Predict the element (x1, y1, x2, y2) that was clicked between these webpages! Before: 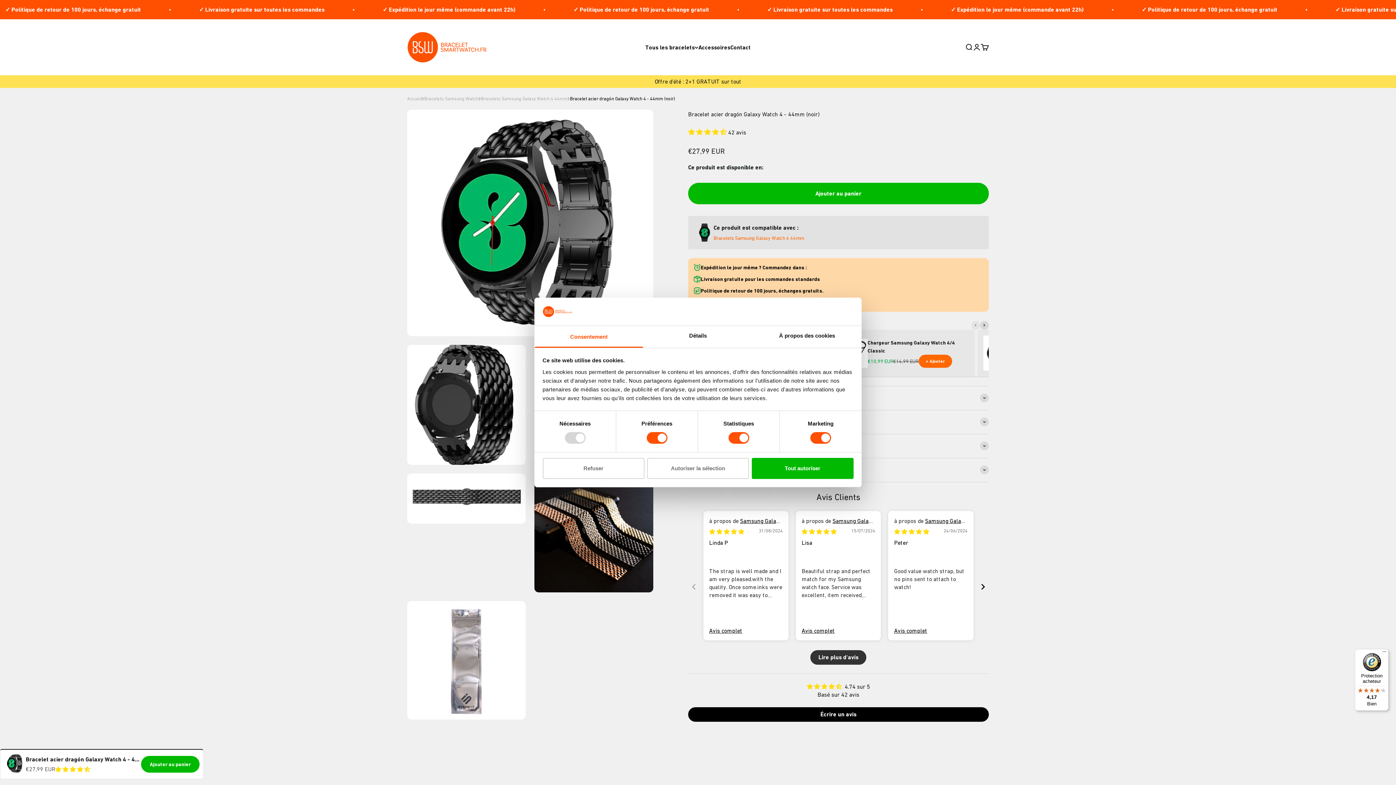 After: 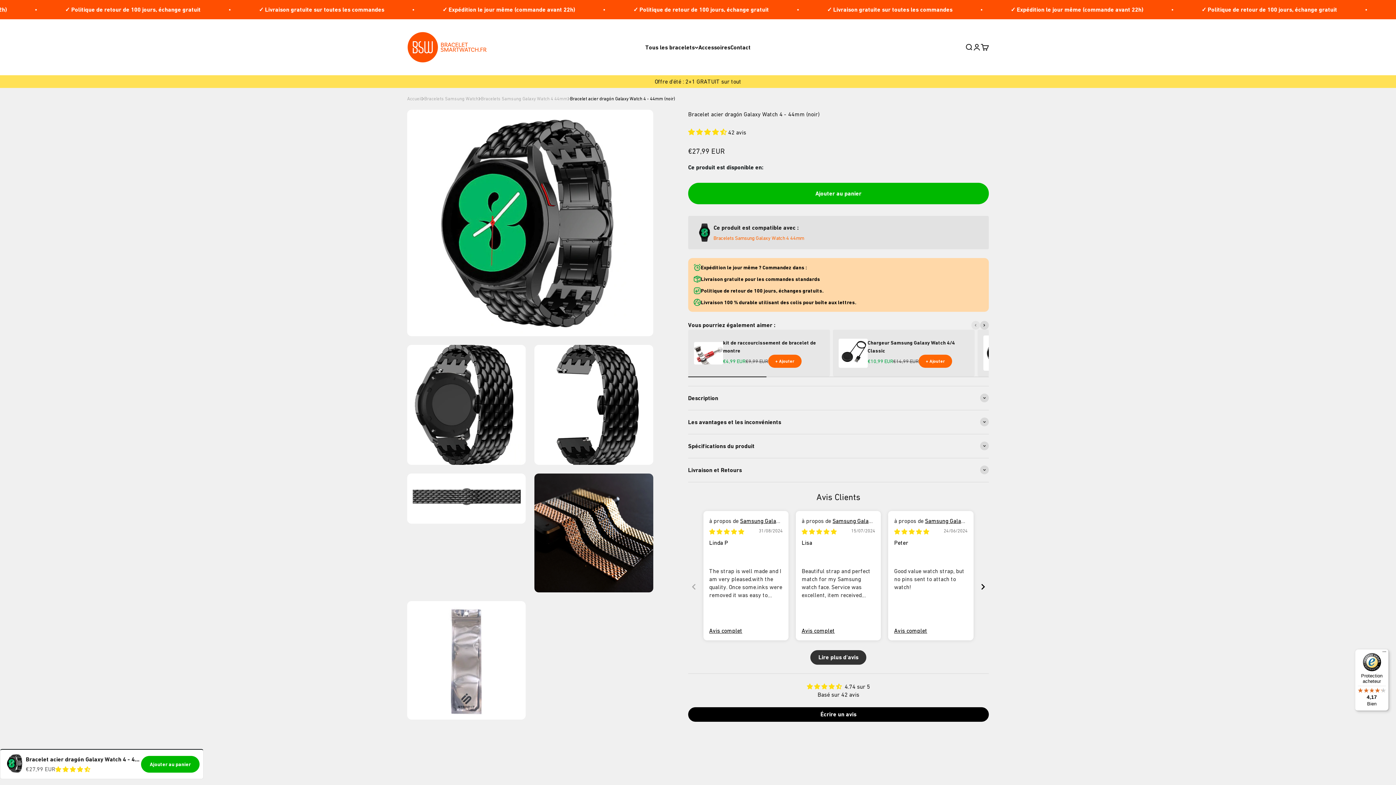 Action: label: Refuser bbox: (542, 458, 644, 479)